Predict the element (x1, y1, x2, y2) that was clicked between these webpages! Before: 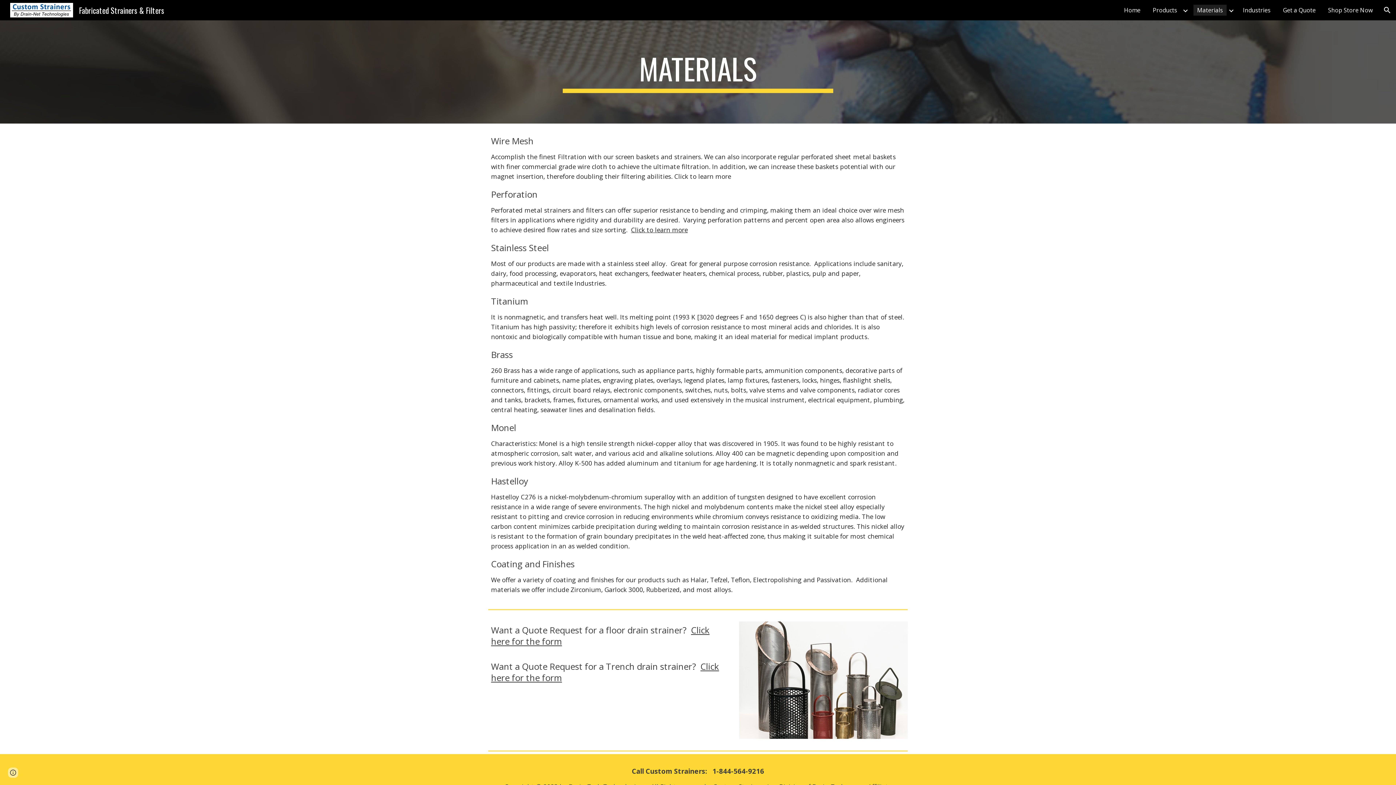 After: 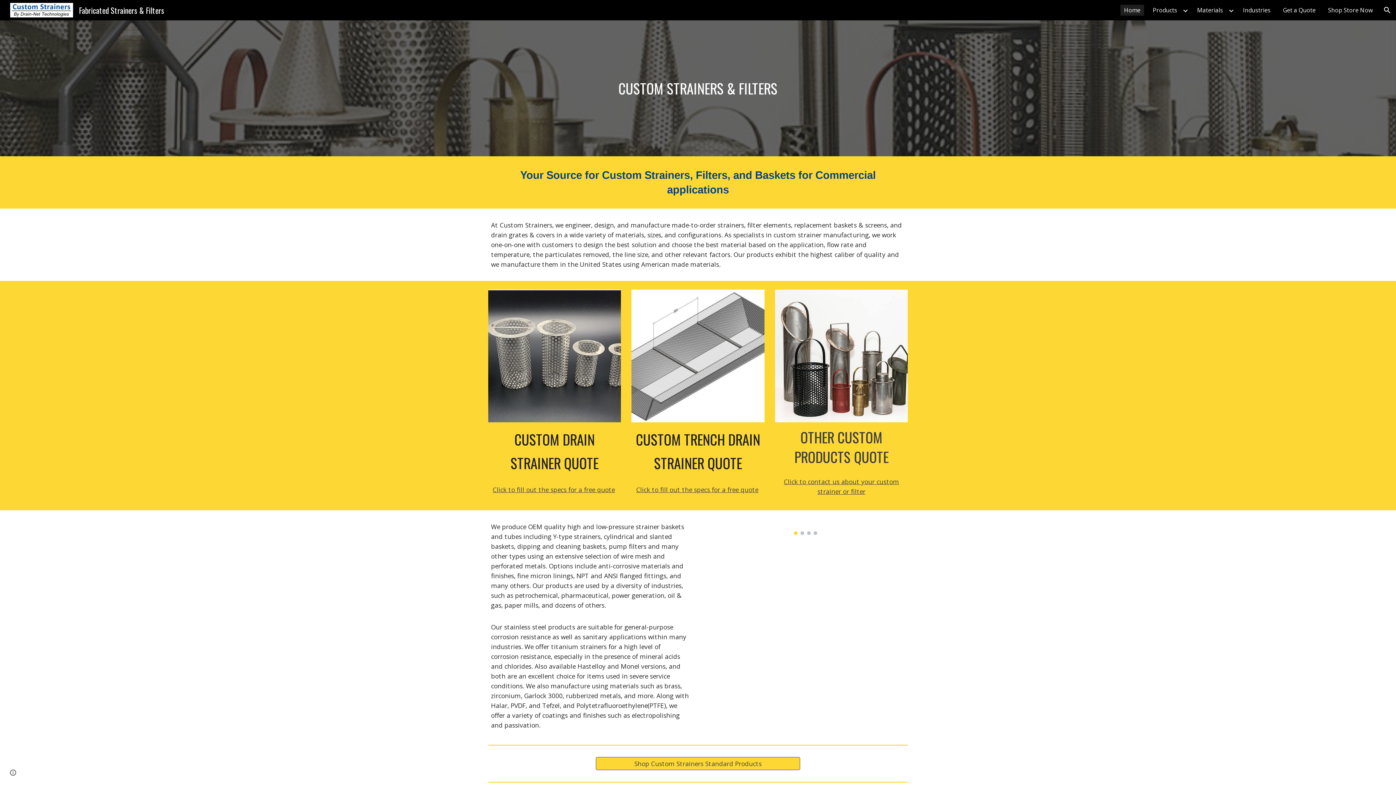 Action: label: Fabricated Strainers & Filters bbox: (5, 3, 168, 14)